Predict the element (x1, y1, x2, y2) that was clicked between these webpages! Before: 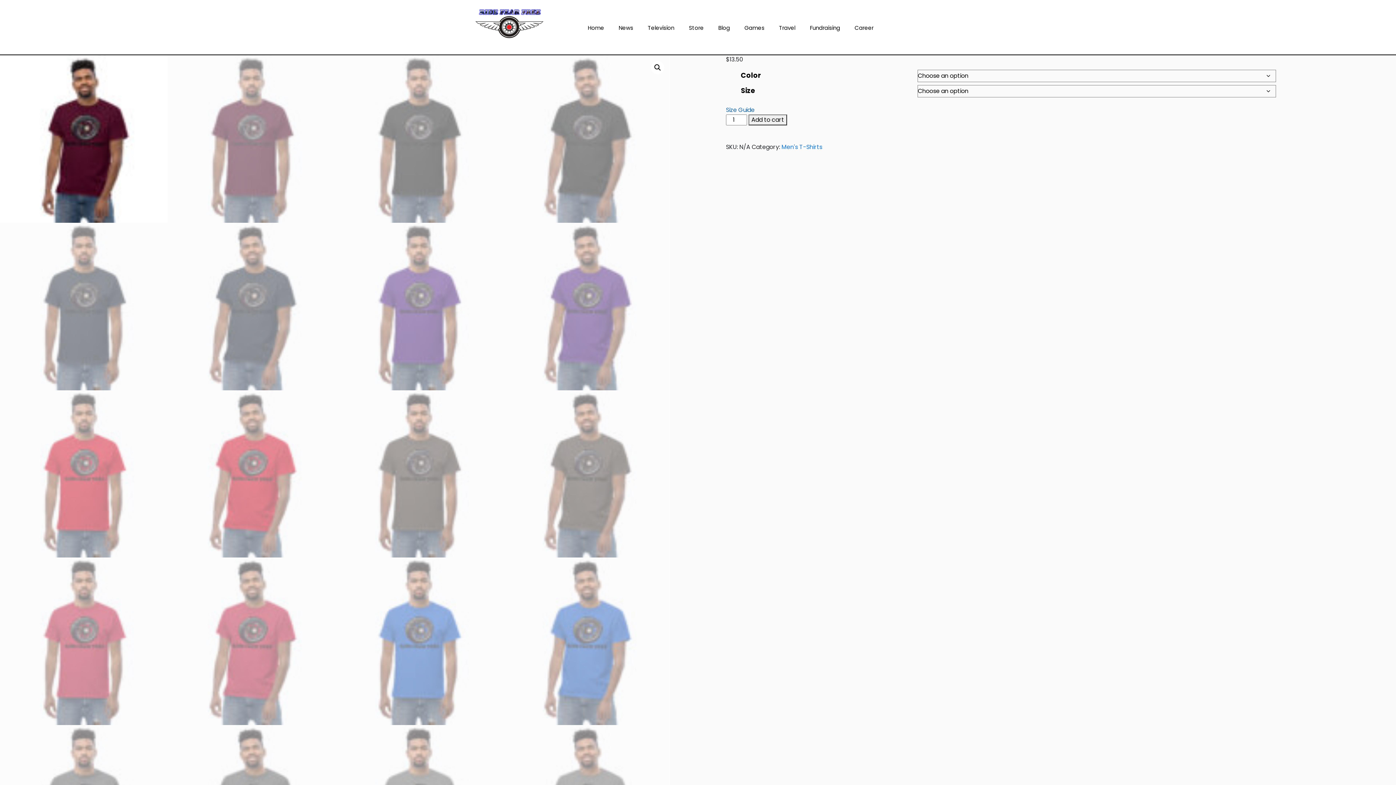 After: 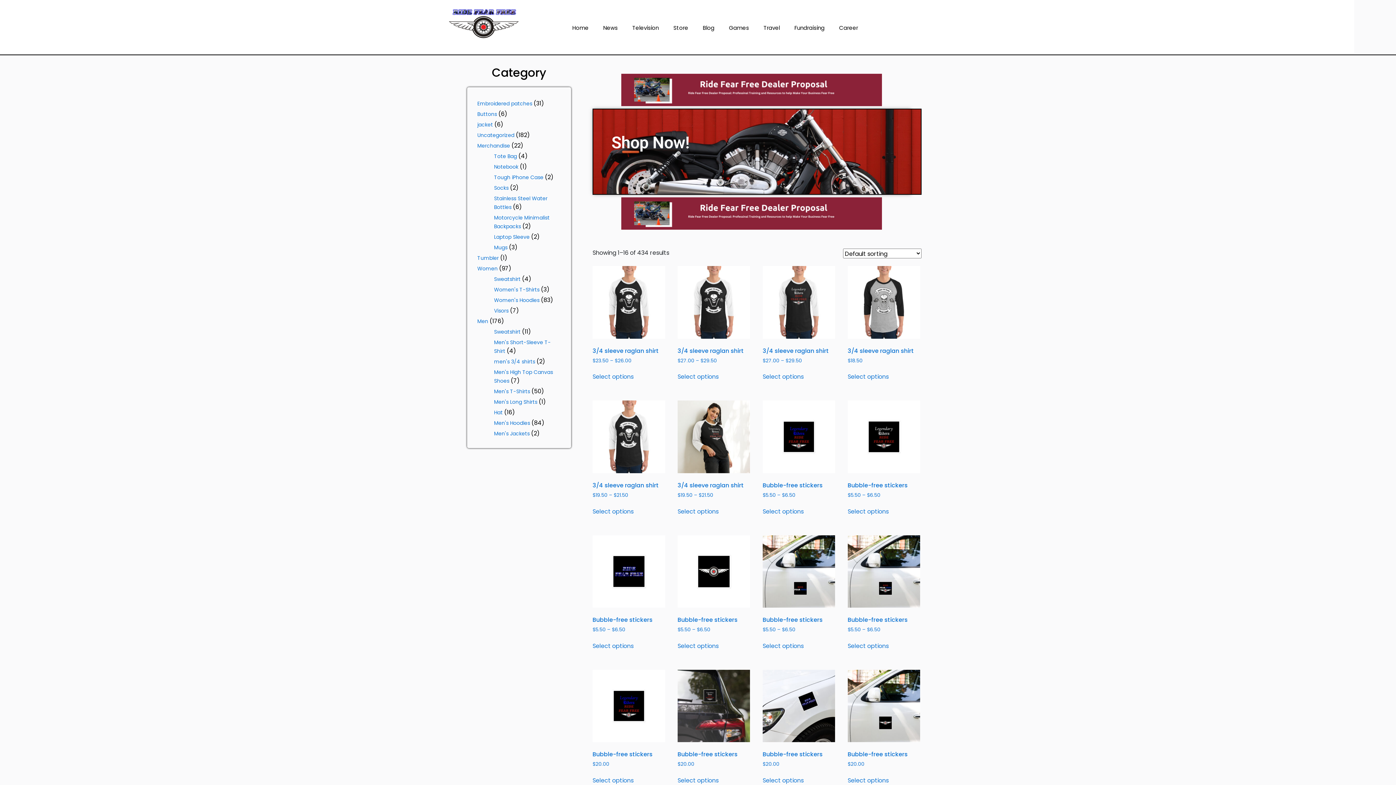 Action: bbox: (467, 0, 621, 54)